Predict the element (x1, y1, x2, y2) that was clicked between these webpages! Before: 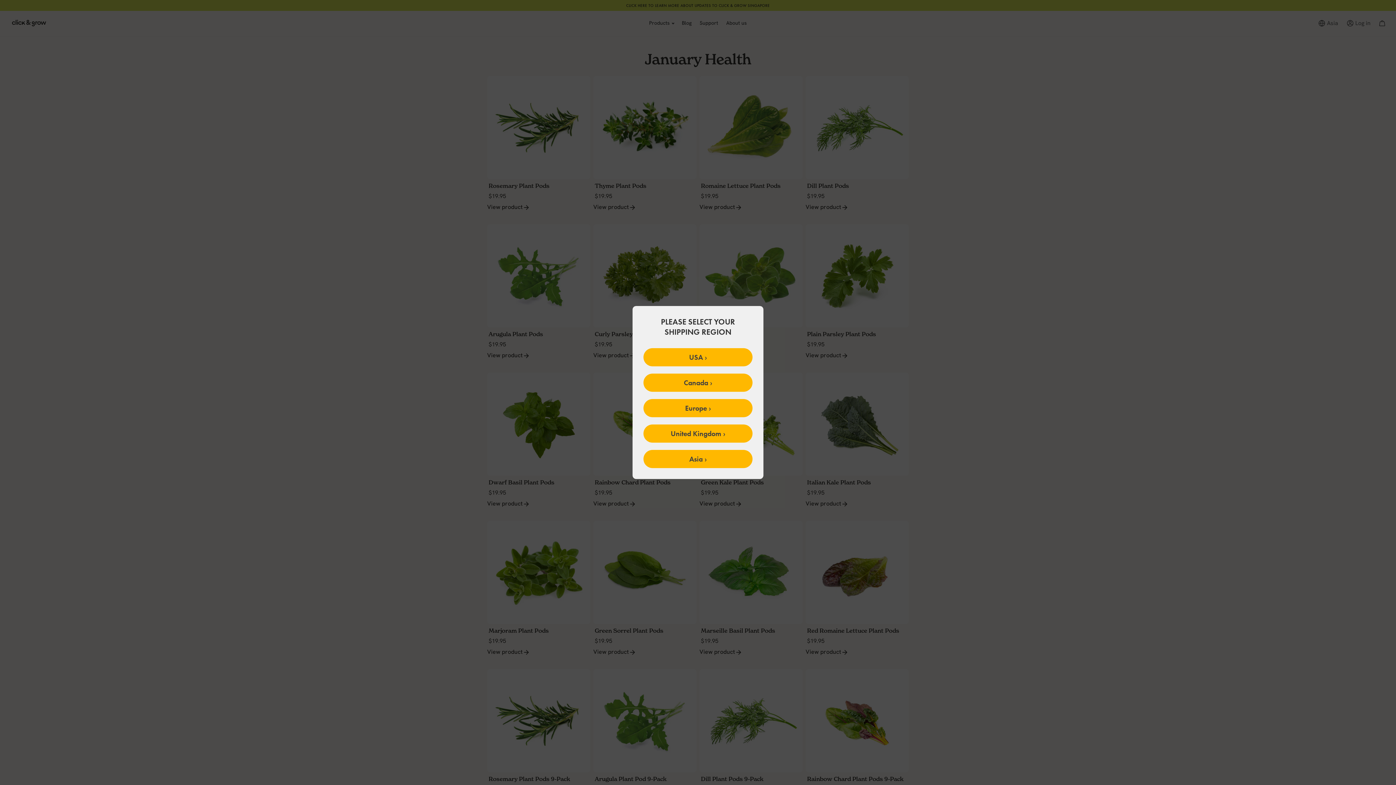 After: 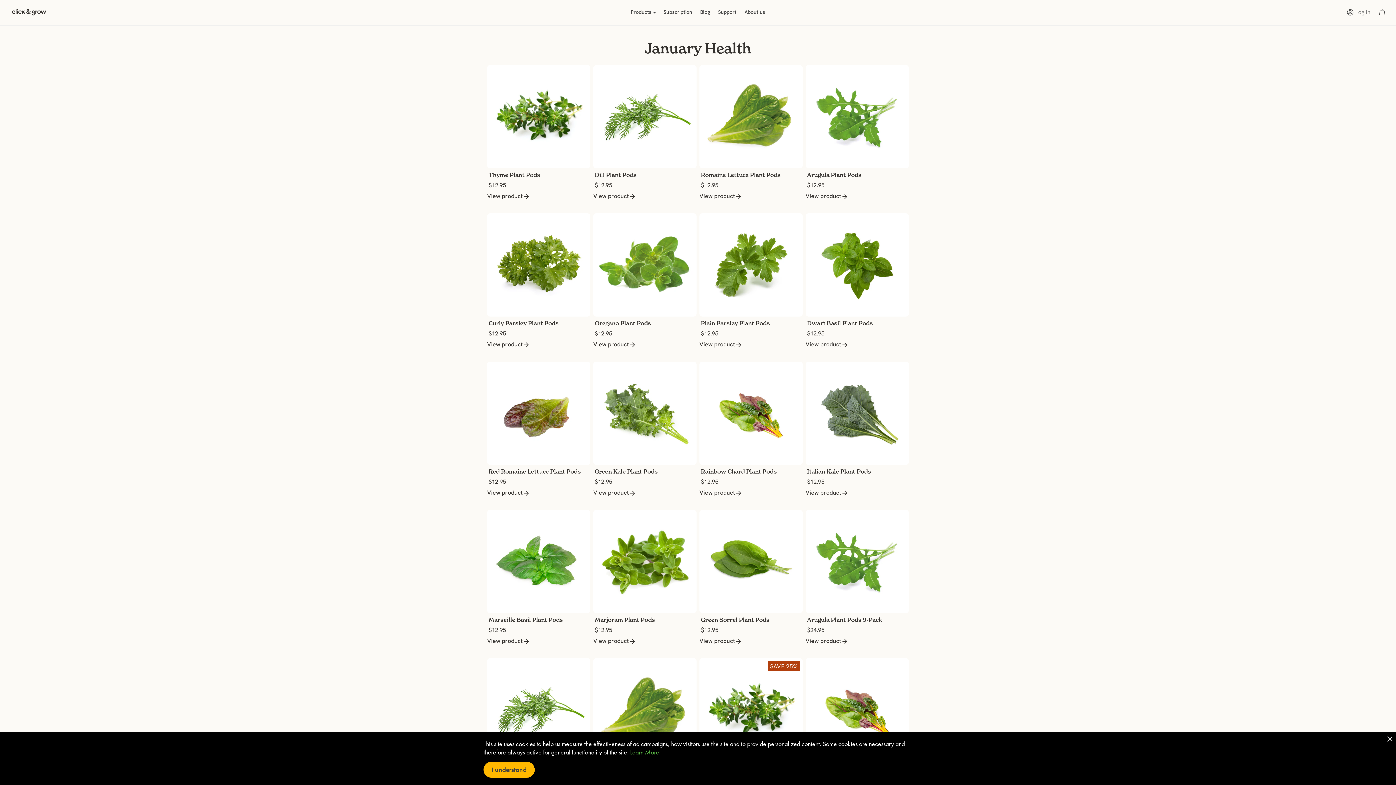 Action: label: USA bbox: (643, 348, 752, 366)